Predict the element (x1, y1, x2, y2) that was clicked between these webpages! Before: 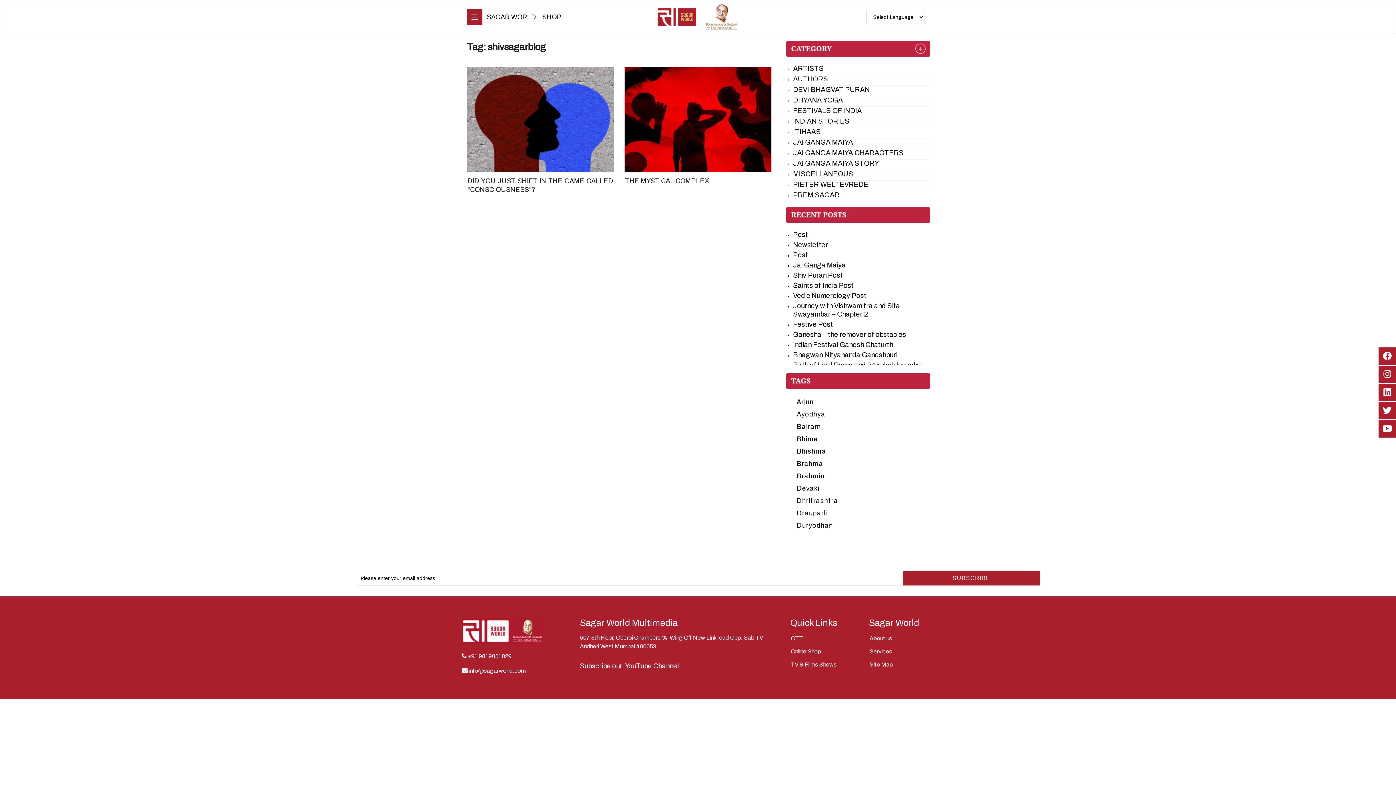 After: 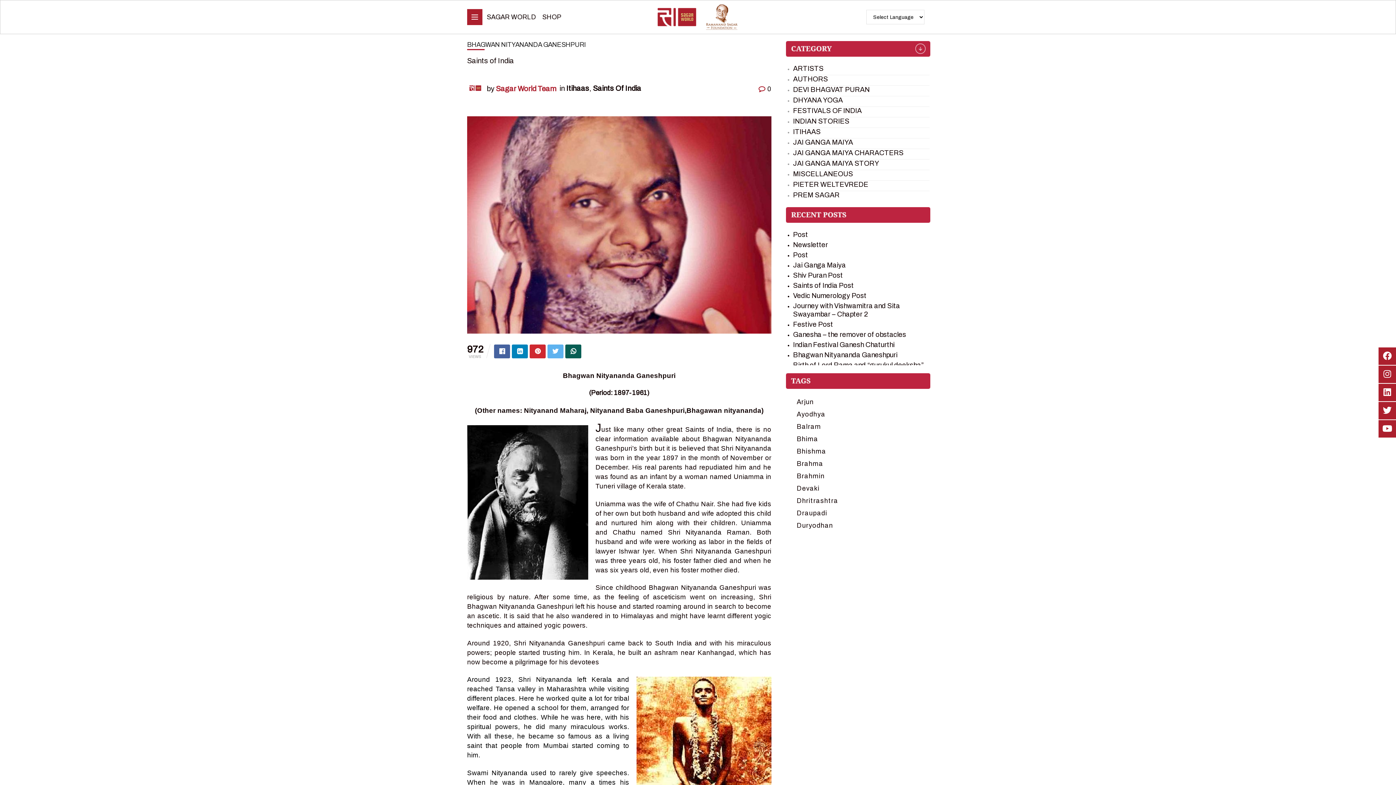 Action: bbox: (793, 351, 897, 358) label: Bhagwan Nityananda Ganeshpuri